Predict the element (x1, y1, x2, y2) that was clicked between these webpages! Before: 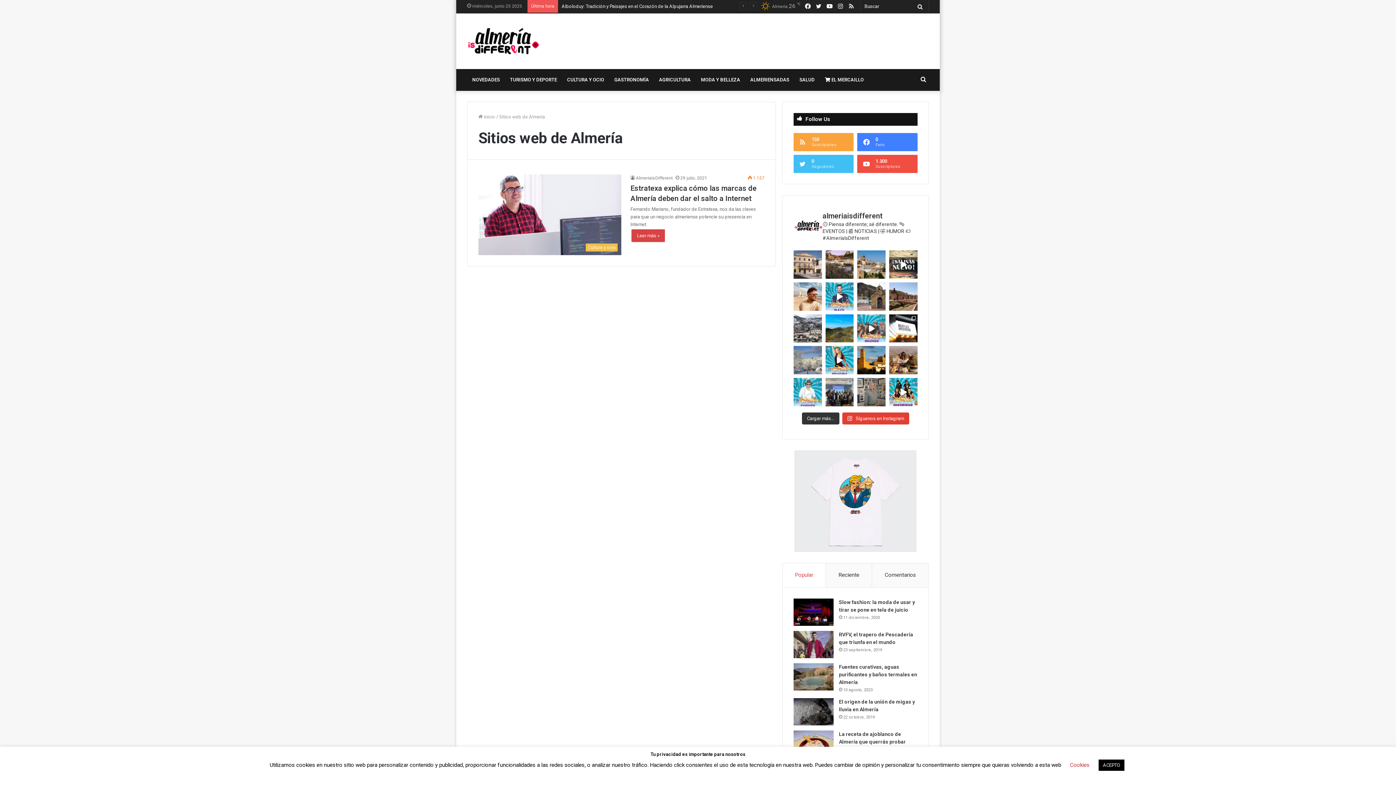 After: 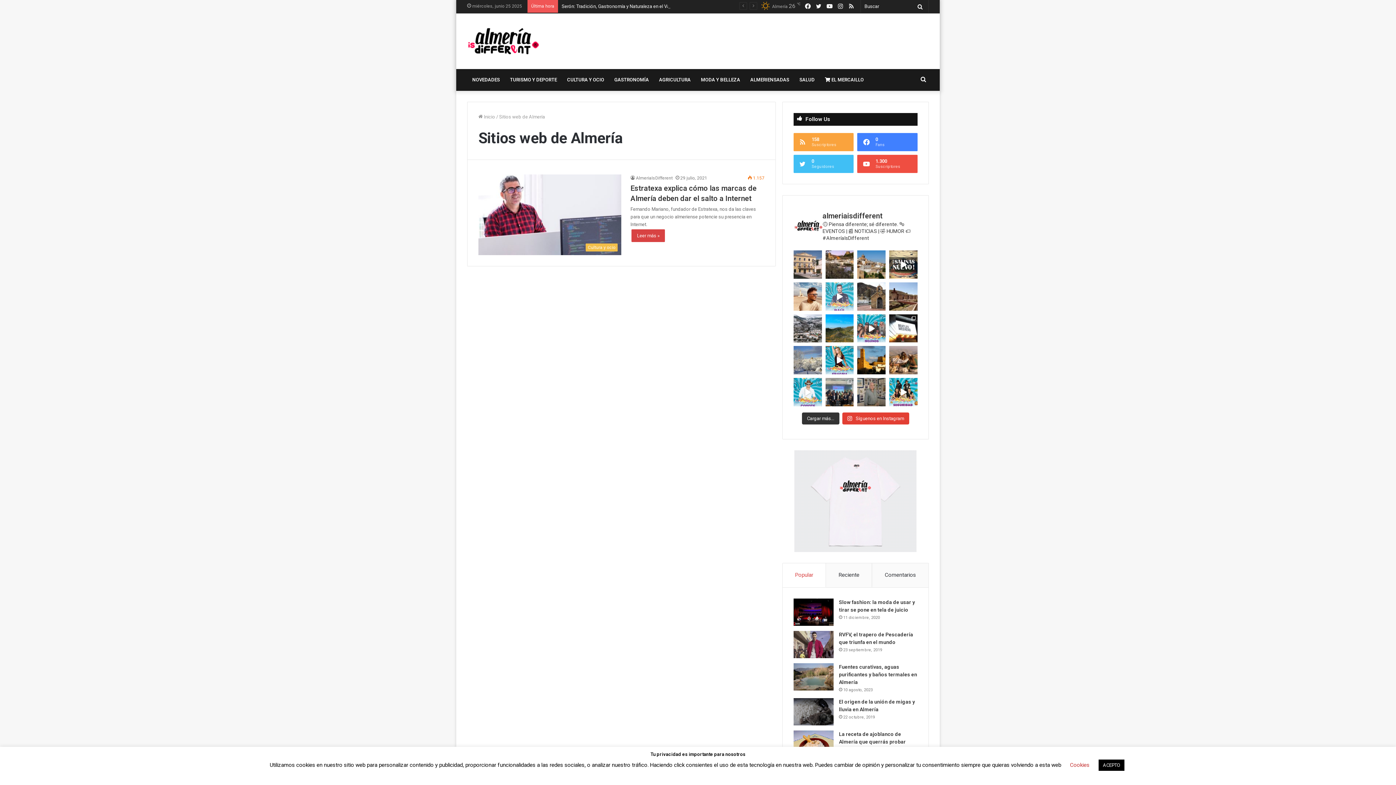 Action: bbox: (825, 282, 853, 310)